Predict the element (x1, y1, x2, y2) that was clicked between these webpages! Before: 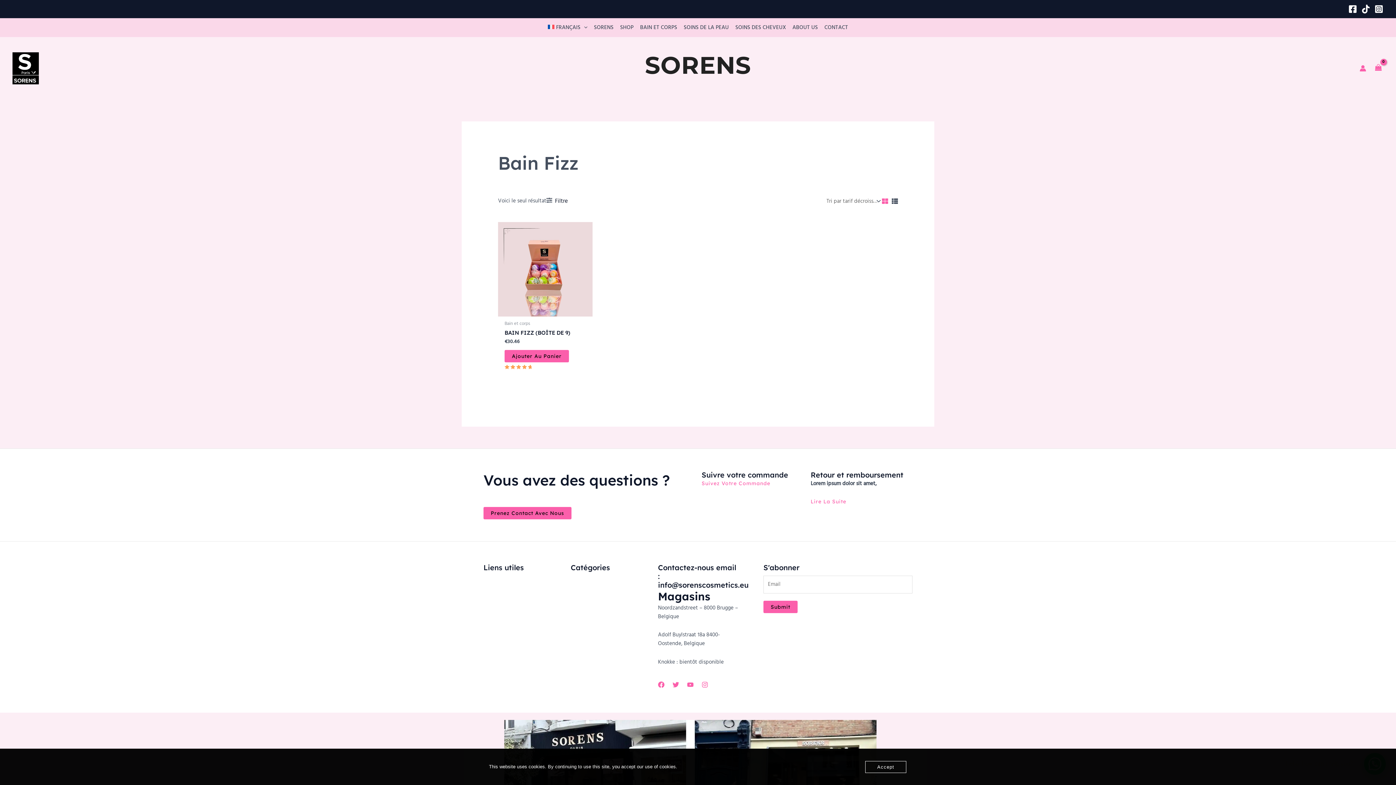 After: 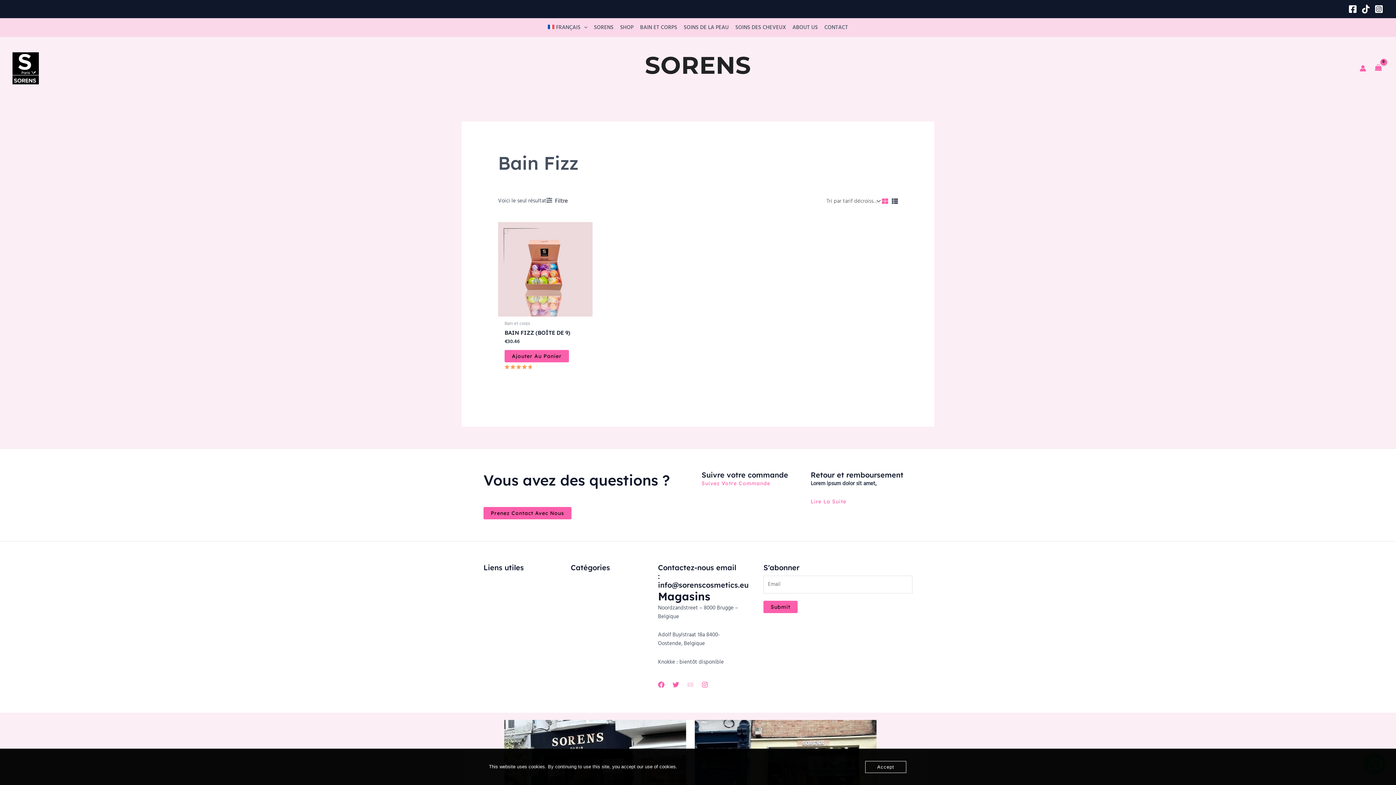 Action: label: Youtube bbox: (687, 681, 693, 688)